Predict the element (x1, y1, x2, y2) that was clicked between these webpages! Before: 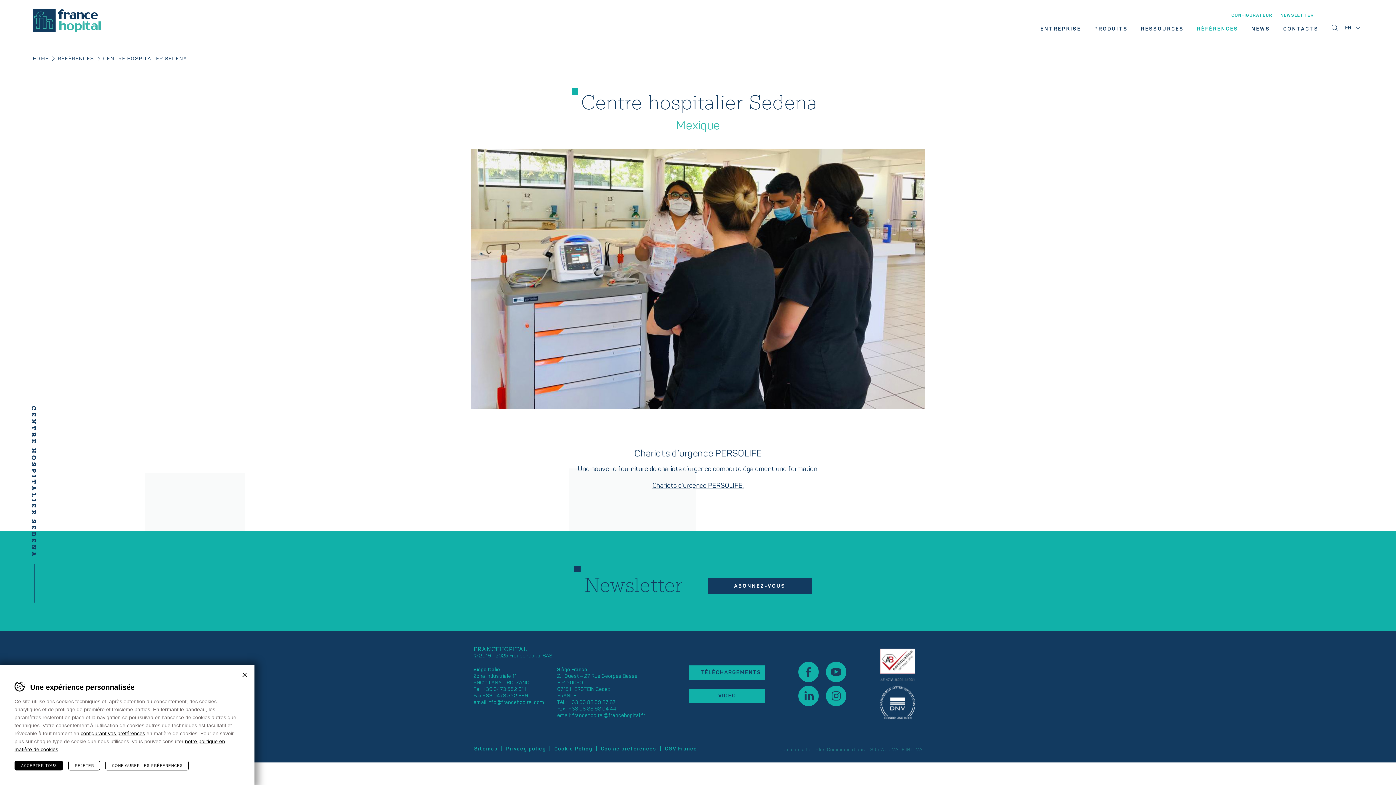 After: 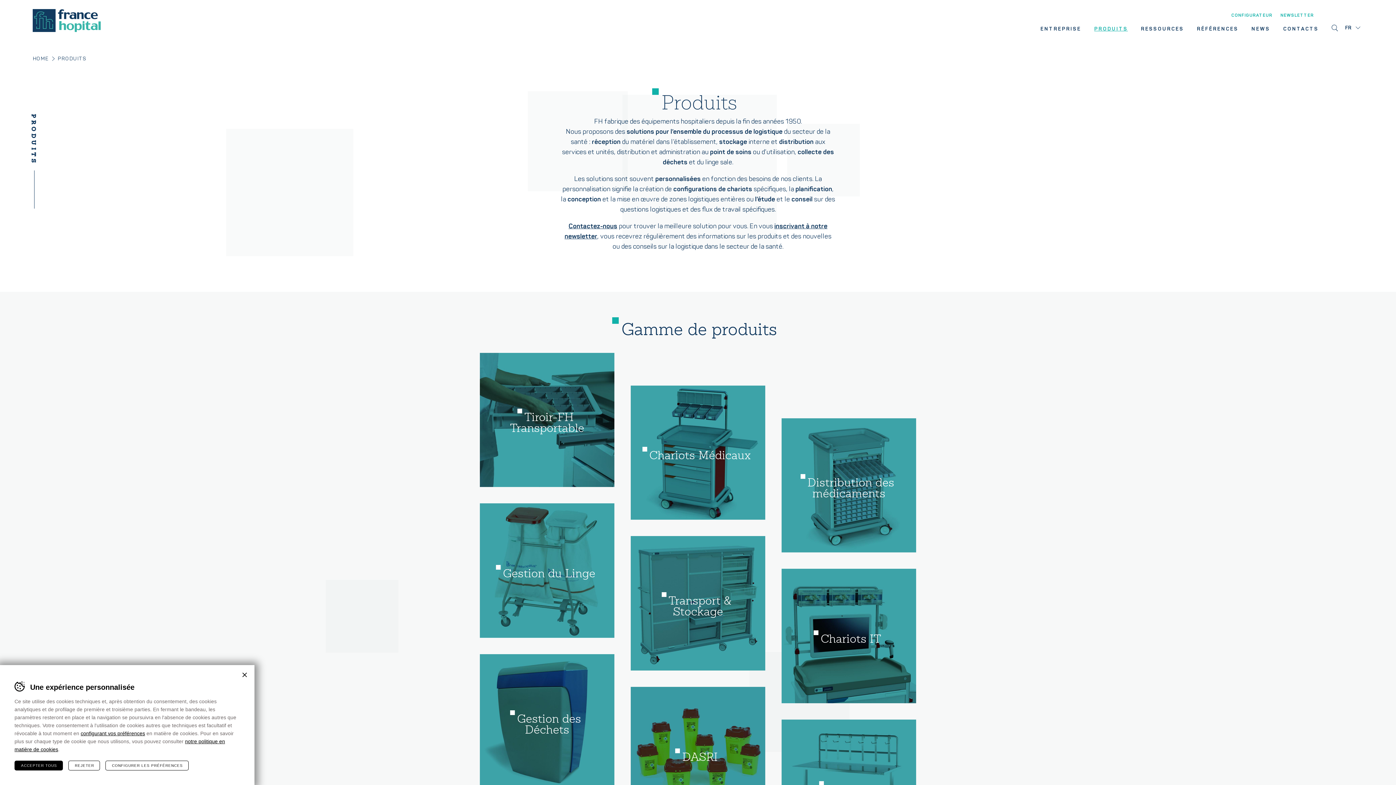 Action: bbox: (1090, 26, 1132, 31) label: PRODUITS